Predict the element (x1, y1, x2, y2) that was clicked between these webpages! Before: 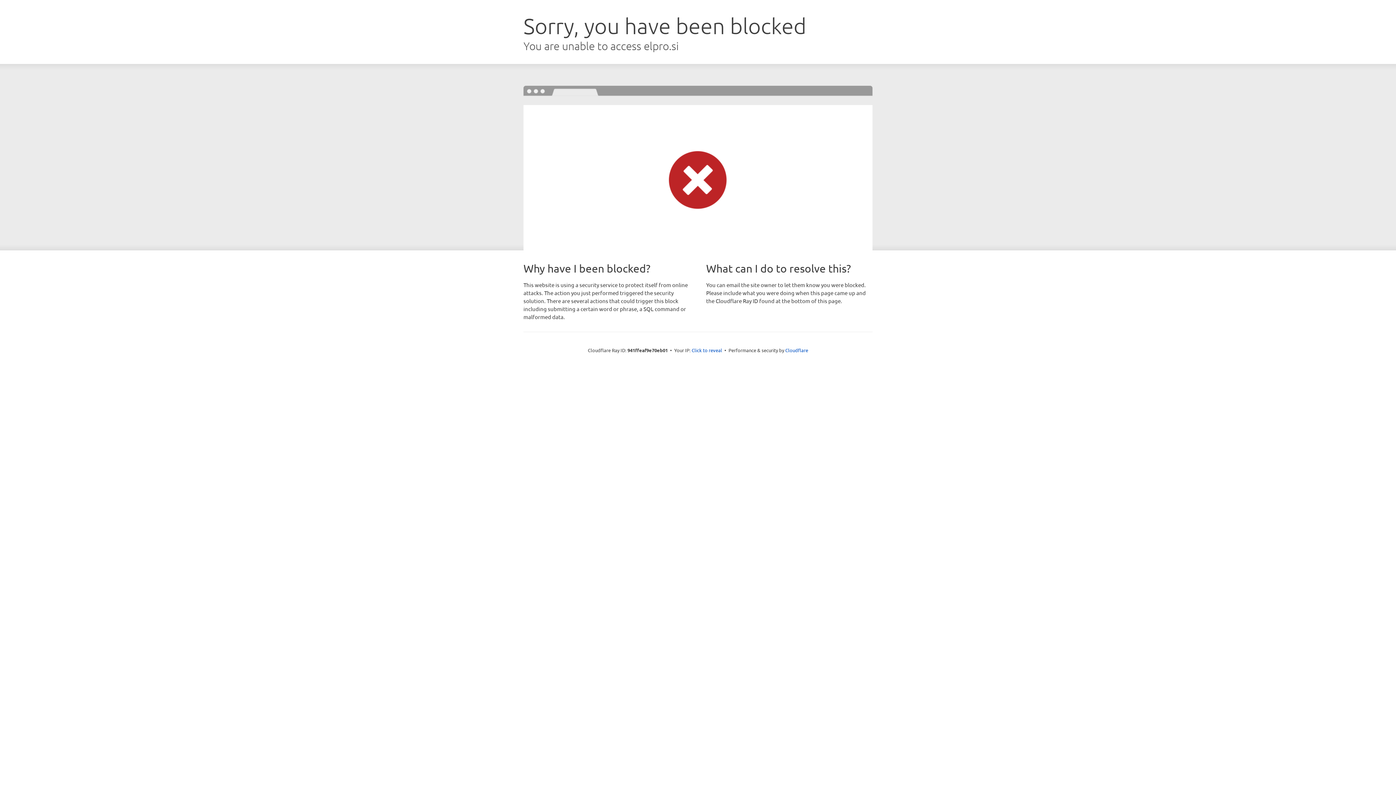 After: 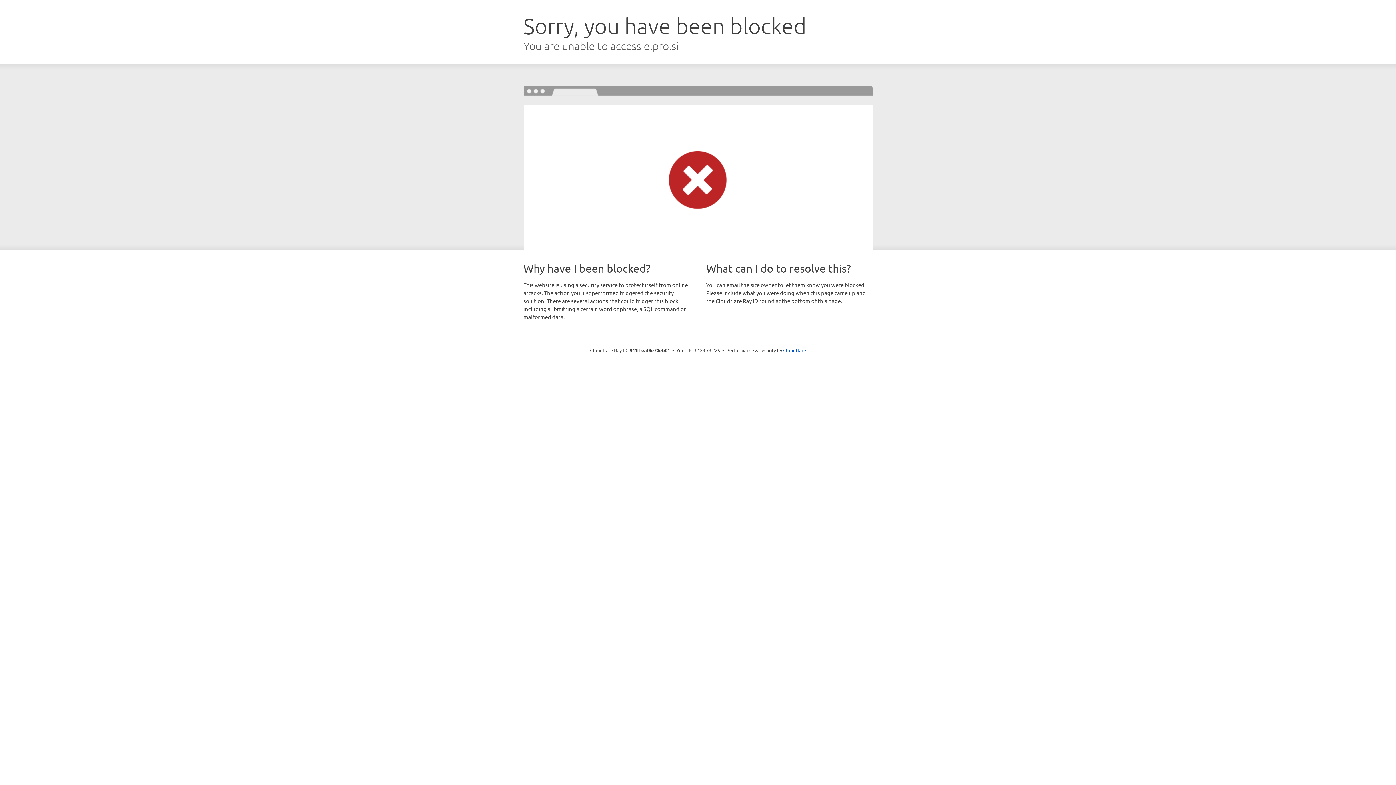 Action: bbox: (691, 346, 722, 353) label: Click to reveal